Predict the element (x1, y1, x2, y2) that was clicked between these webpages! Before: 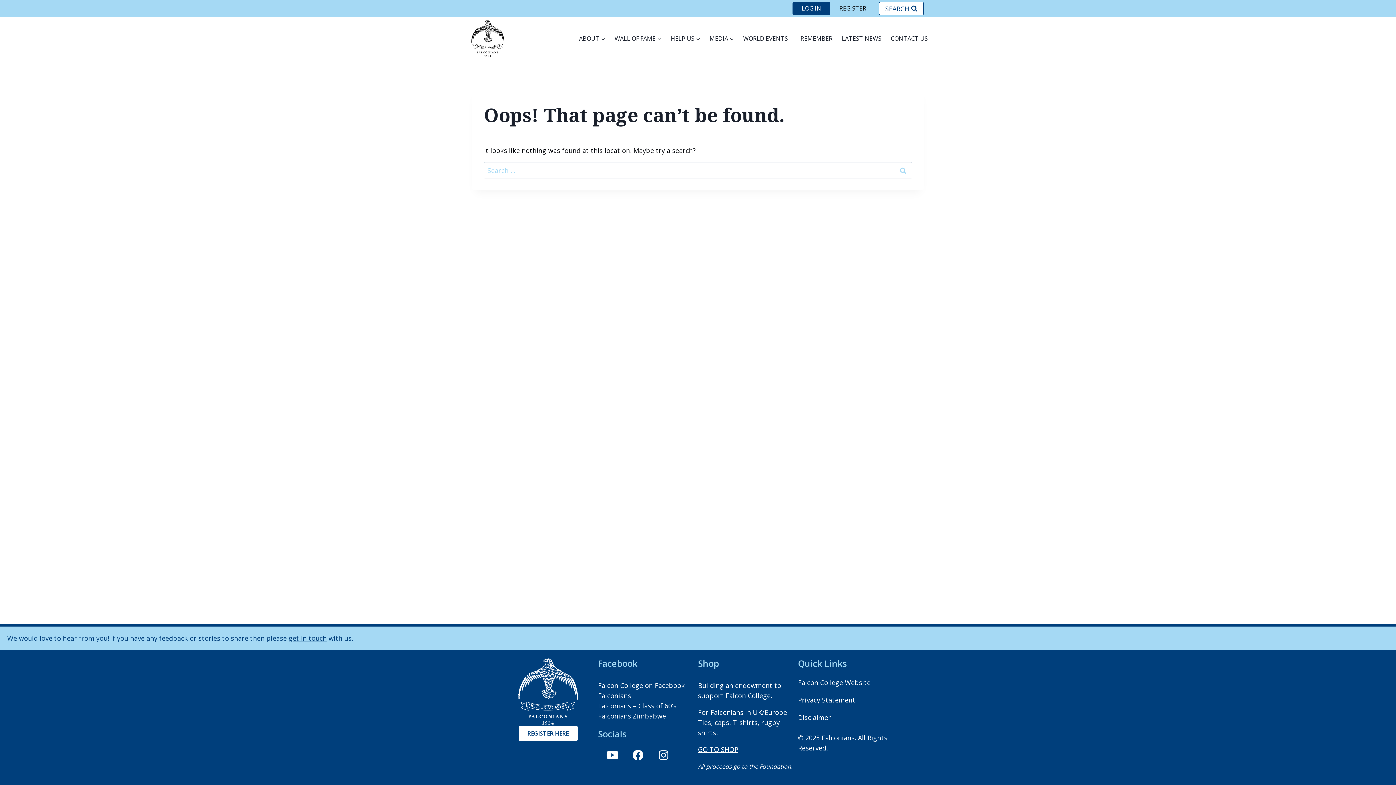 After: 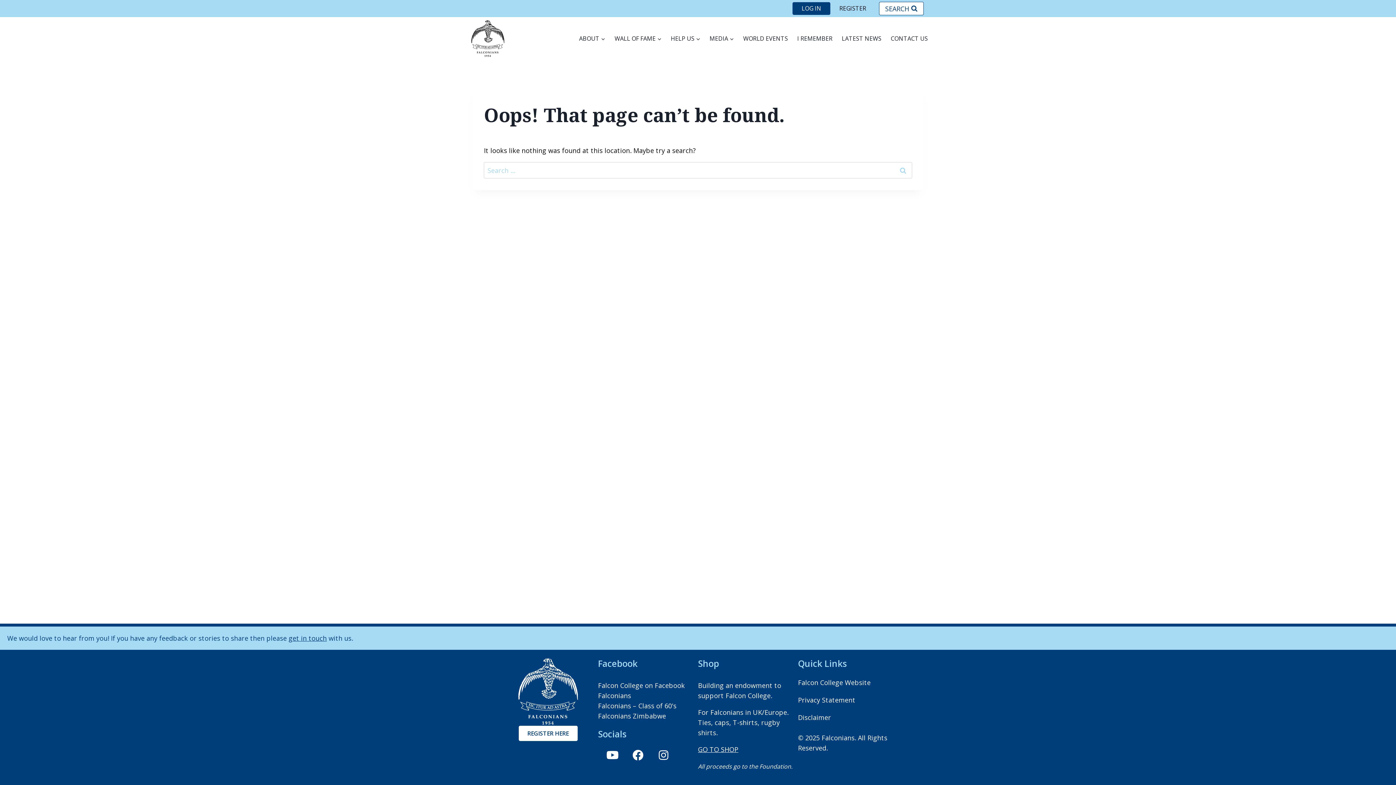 Action: label: YouTube bbox: (601, 744, 623, 766)